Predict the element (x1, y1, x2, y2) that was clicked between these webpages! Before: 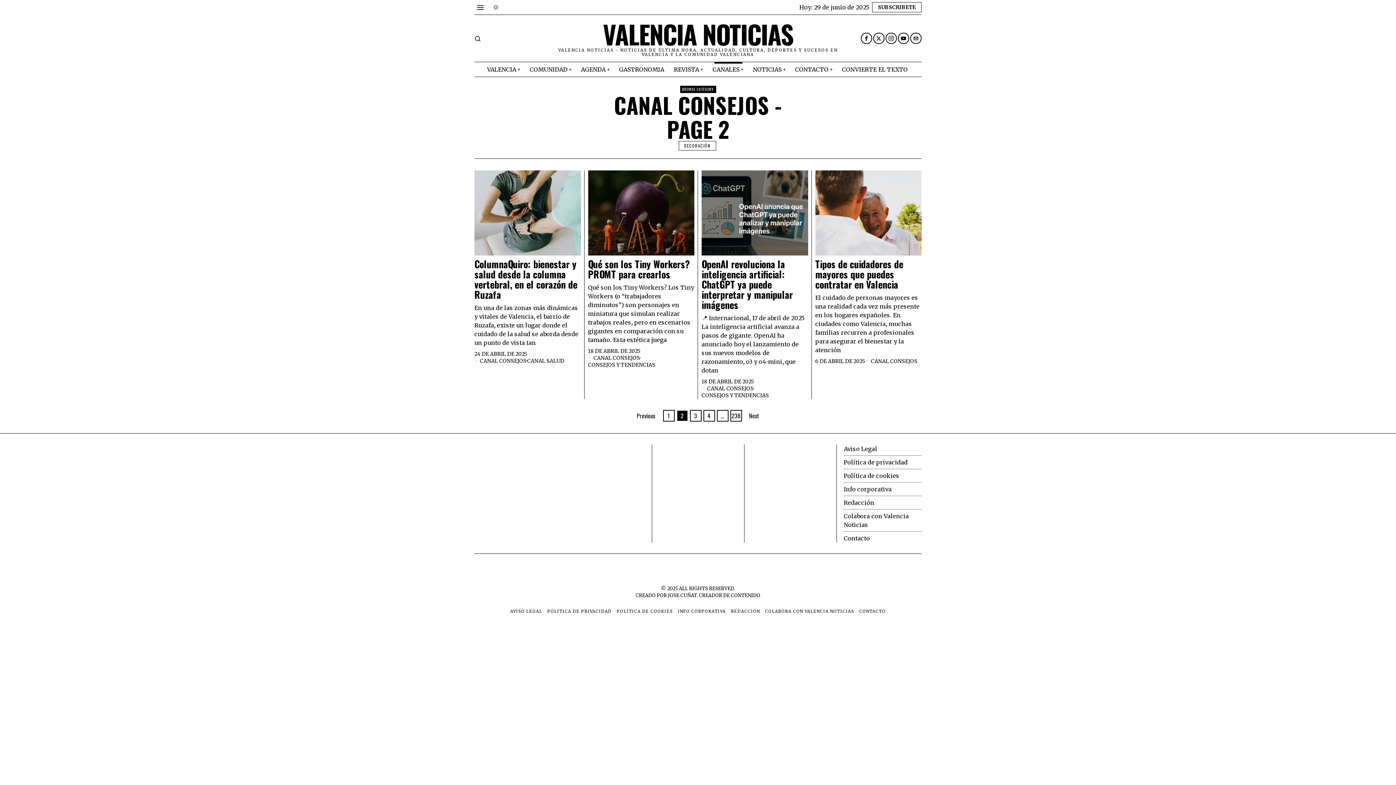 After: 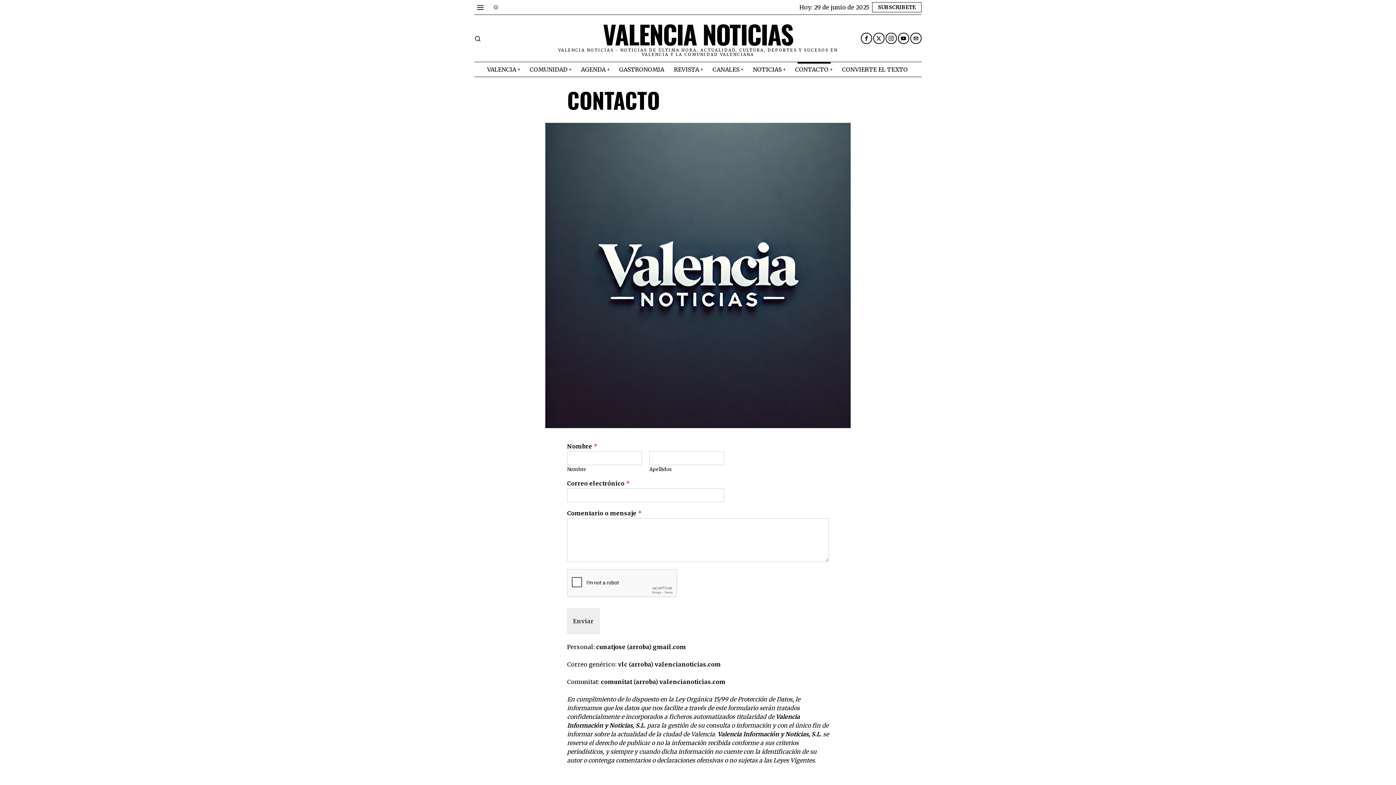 Action: bbox: (790, 62, 837, 76) label: CONTACTO